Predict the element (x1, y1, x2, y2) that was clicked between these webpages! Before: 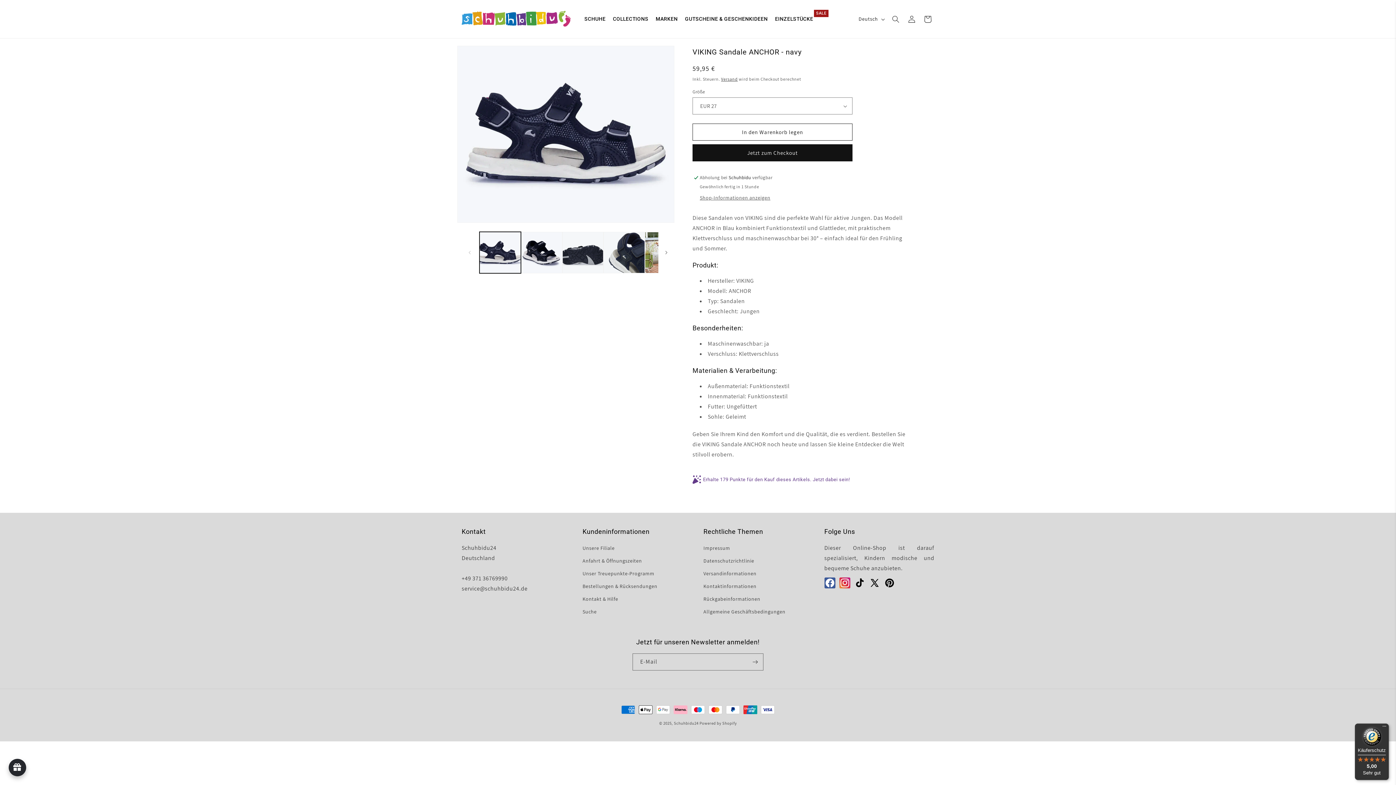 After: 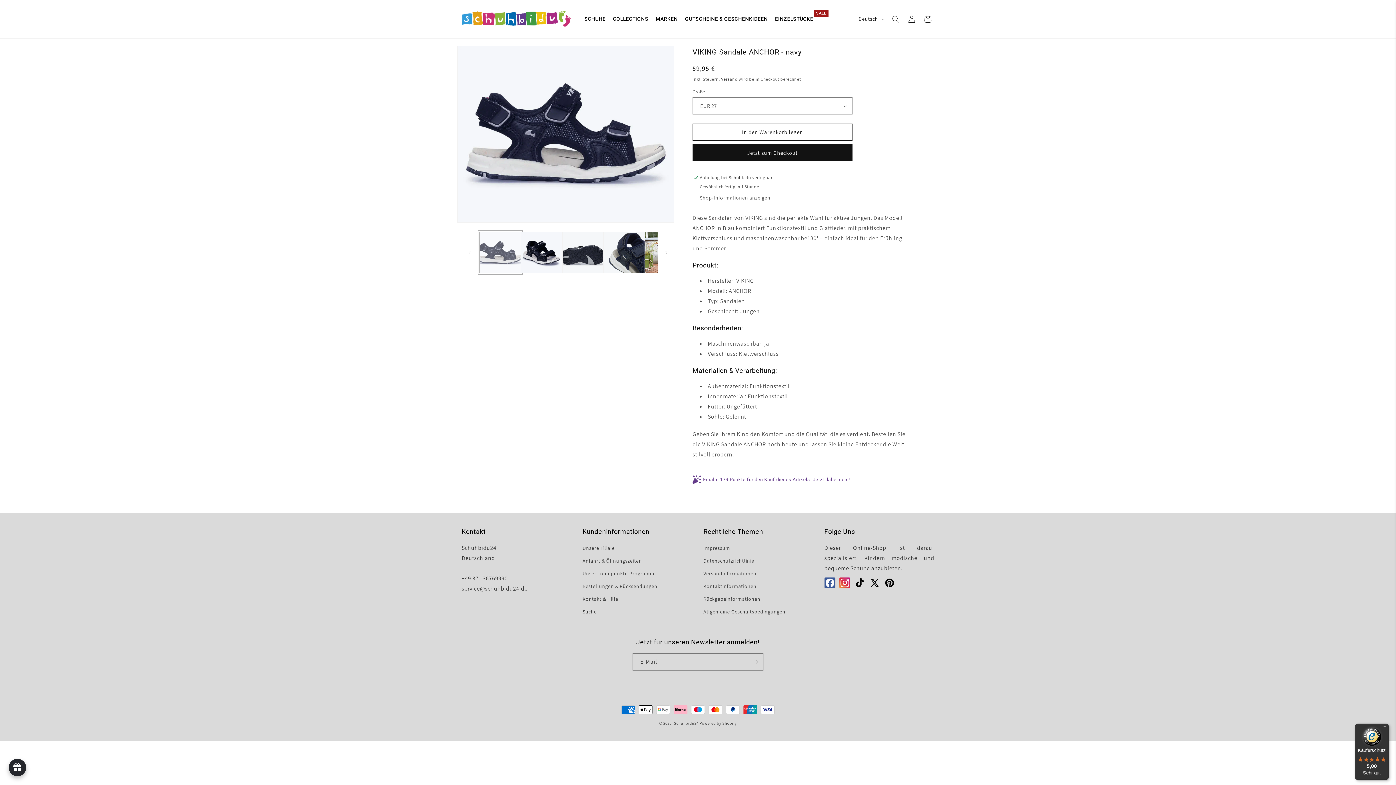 Action: bbox: (479, 232, 521, 273) label: Bild 1 in Galerieansicht laden